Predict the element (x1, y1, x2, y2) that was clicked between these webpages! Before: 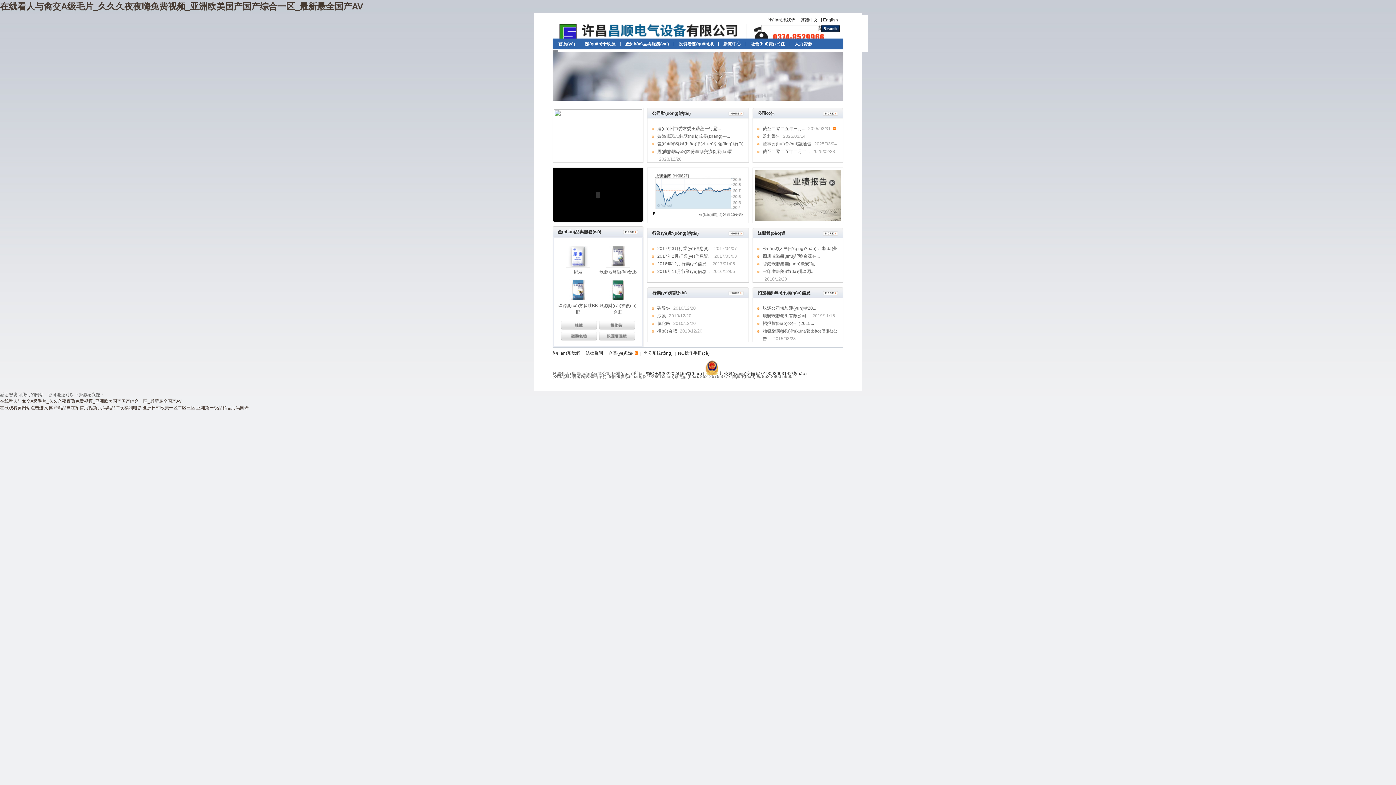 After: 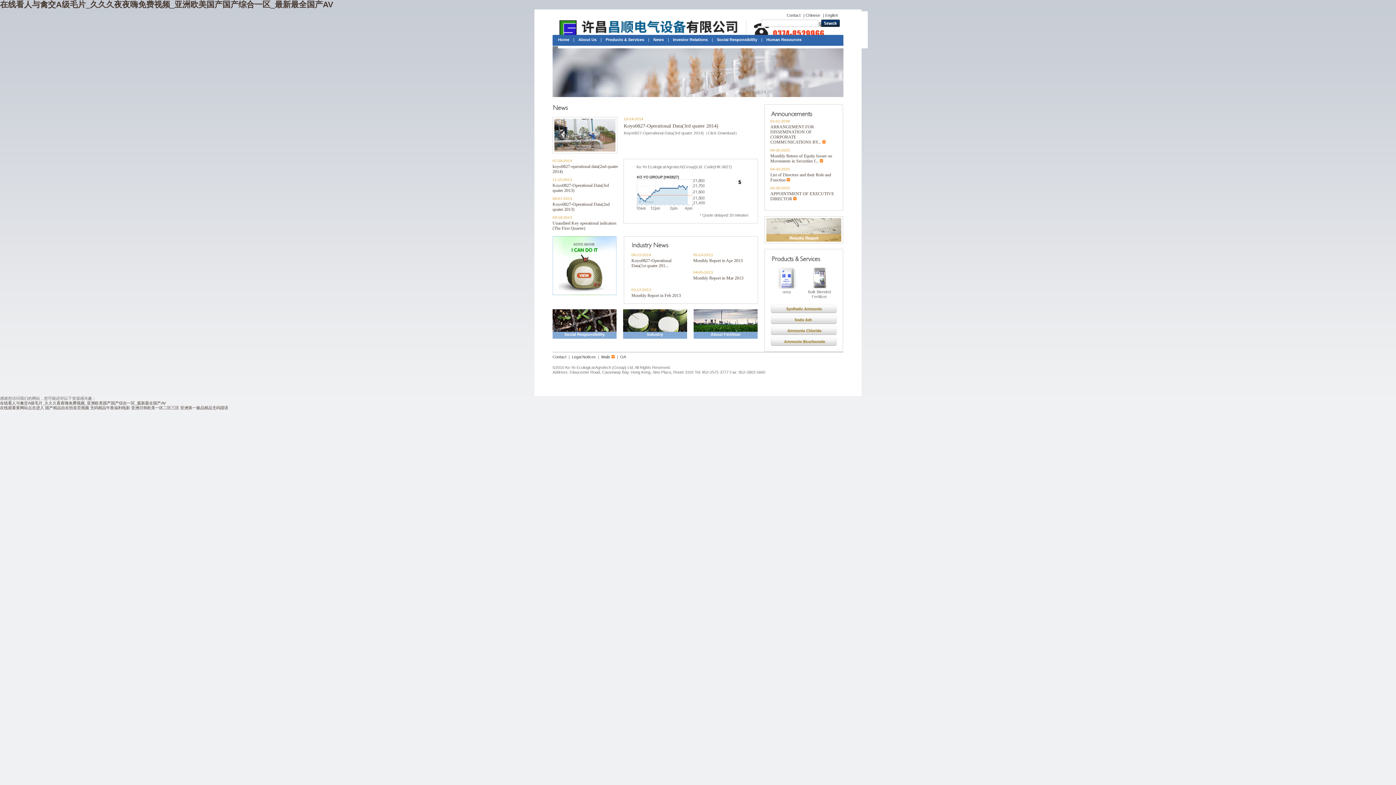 Action: label: English bbox: (823, 17, 838, 22)